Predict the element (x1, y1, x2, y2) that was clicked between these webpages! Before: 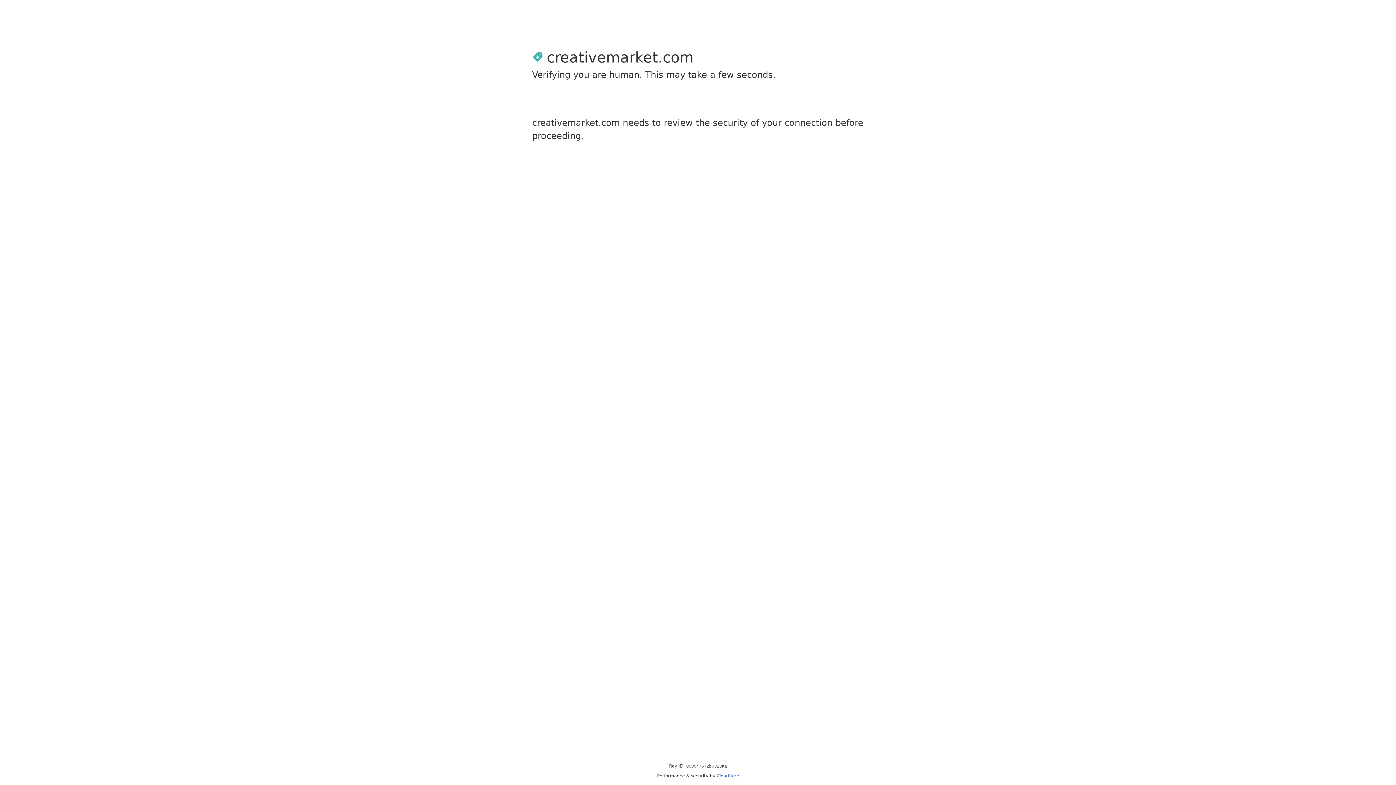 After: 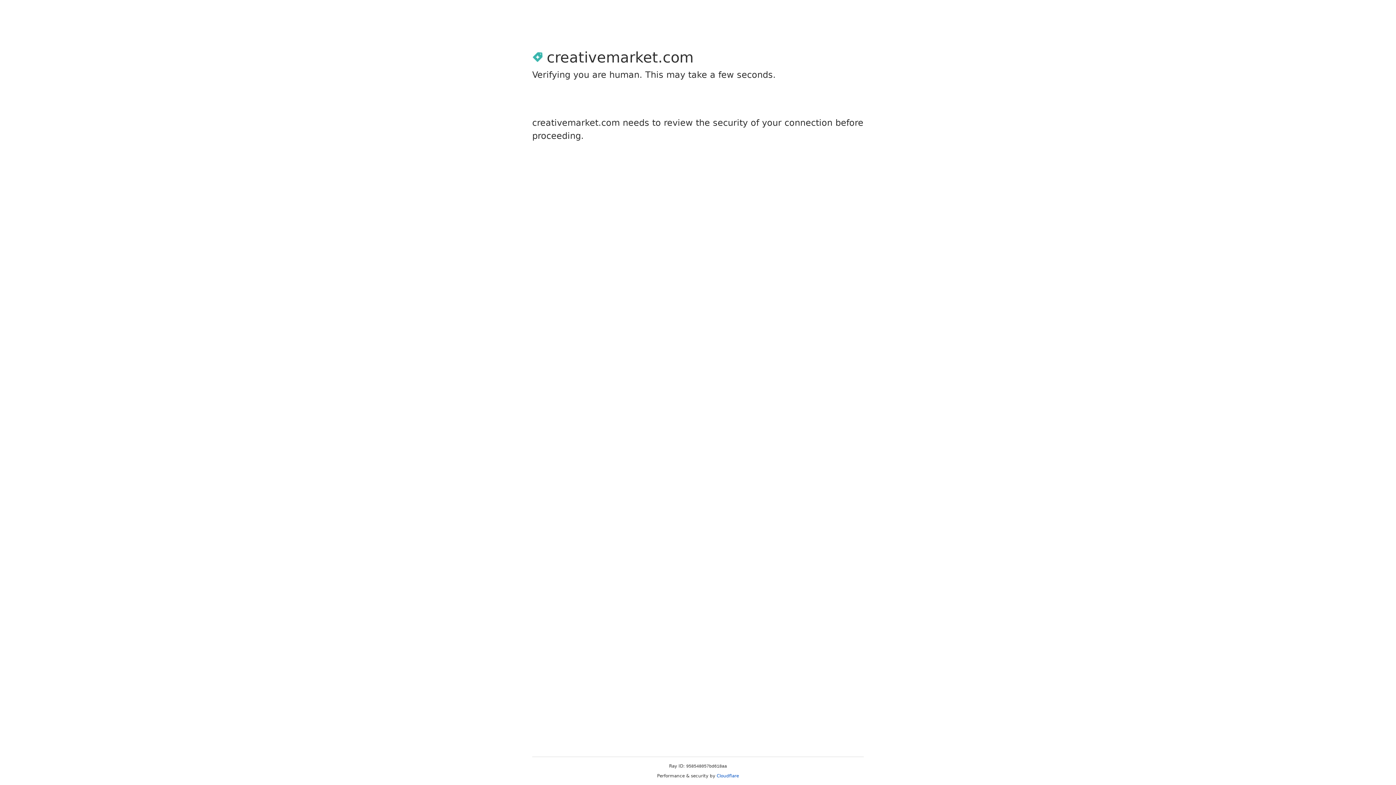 Action: label: Cloudflare bbox: (716, 773, 739, 778)